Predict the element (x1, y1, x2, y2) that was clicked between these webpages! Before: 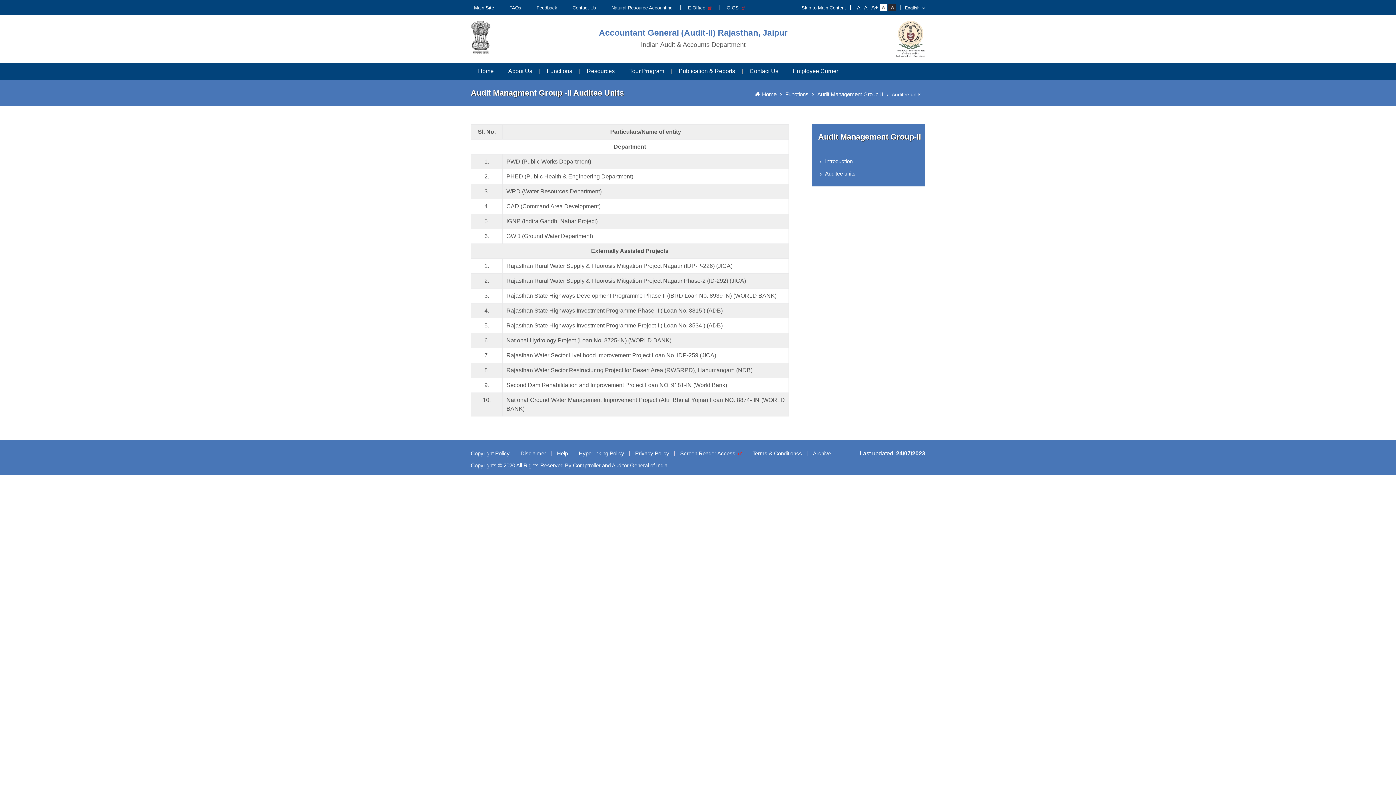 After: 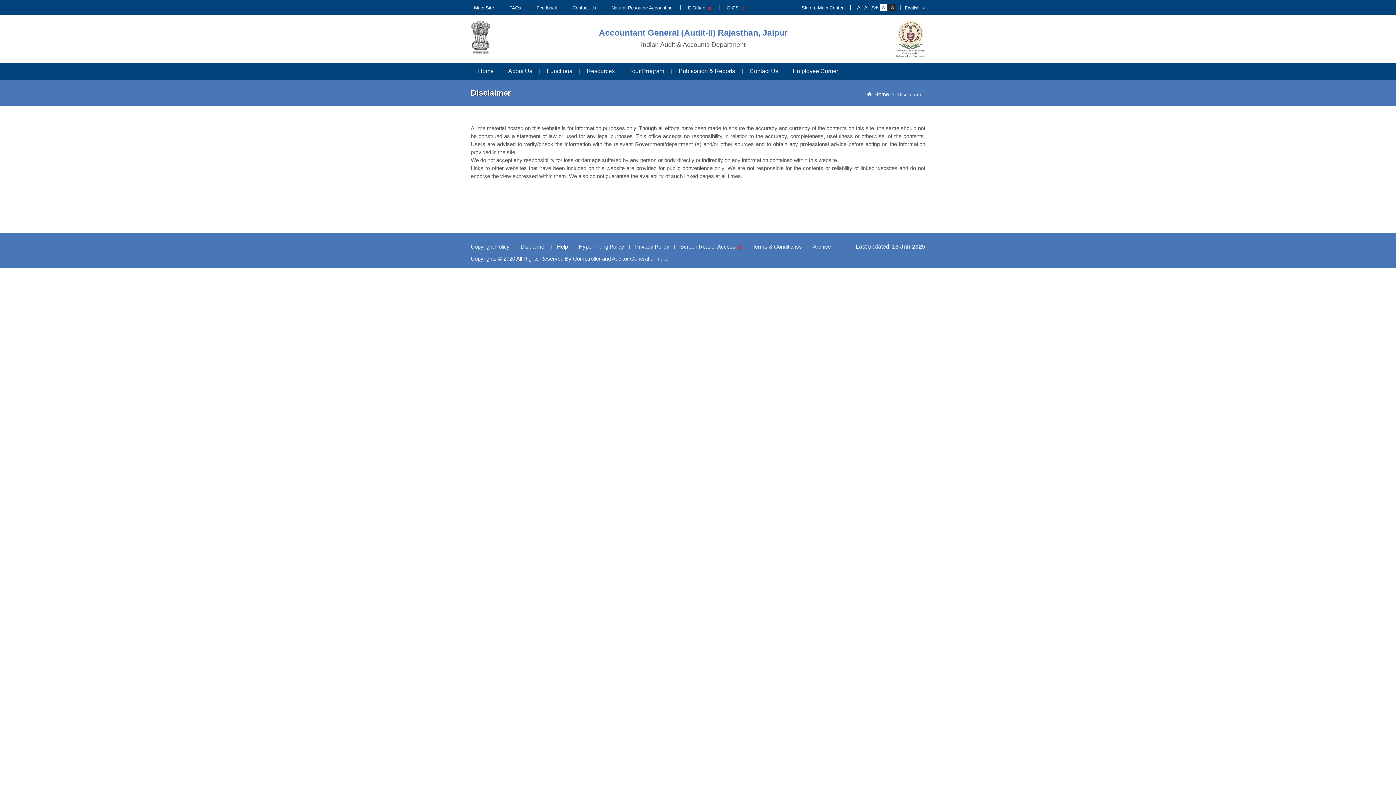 Action: label: Disclaimer bbox: (520, 450, 546, 456)